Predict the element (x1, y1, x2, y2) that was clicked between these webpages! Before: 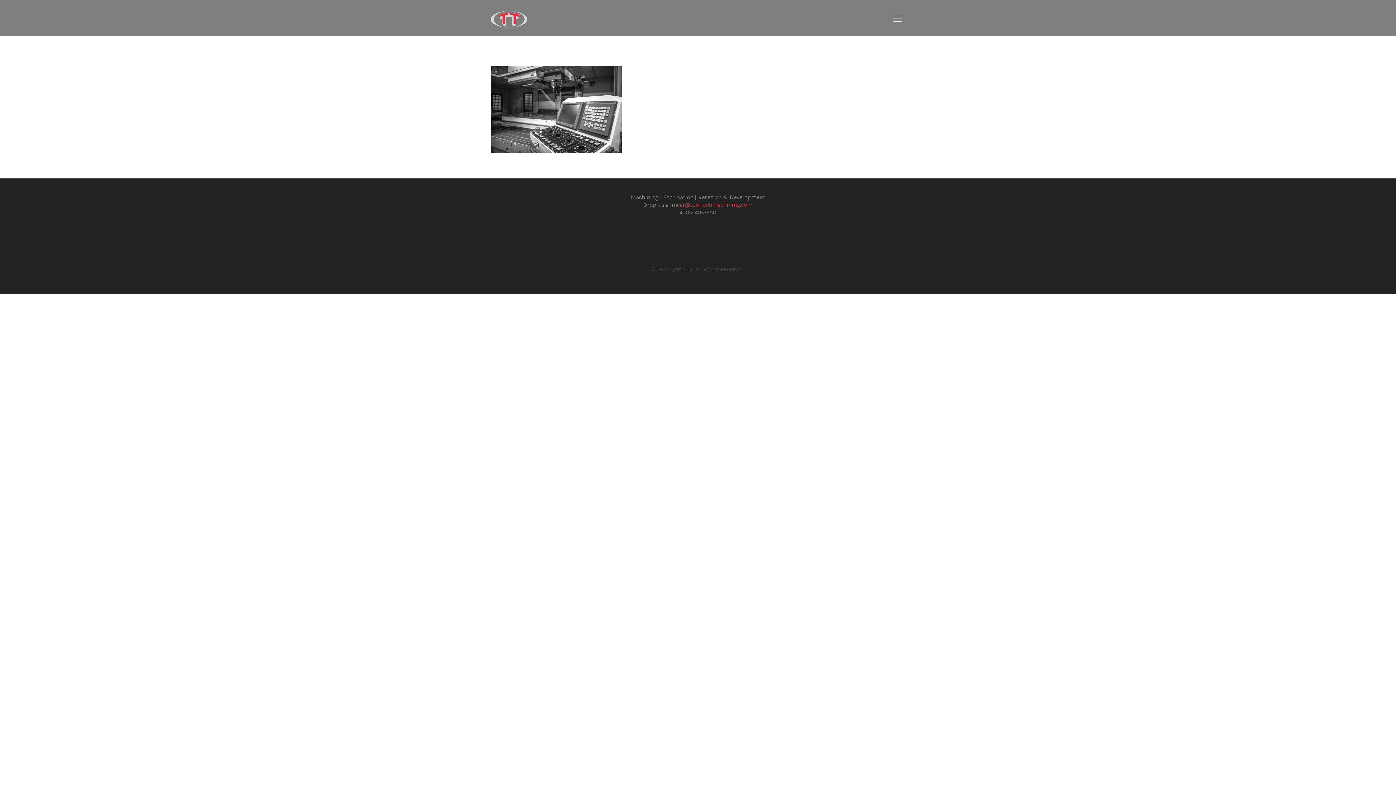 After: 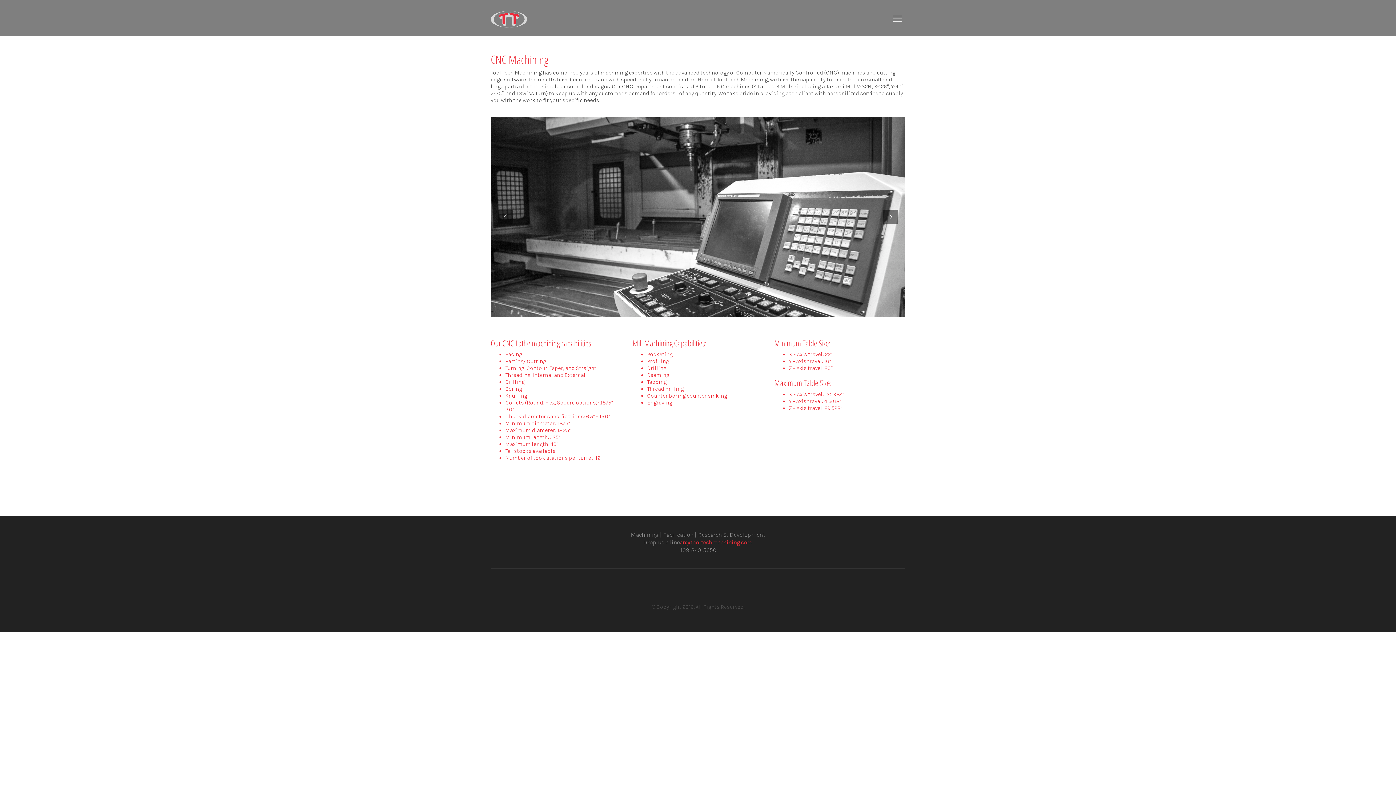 Action: label: CNC Machining bbox: (501, 138, 540, 147)